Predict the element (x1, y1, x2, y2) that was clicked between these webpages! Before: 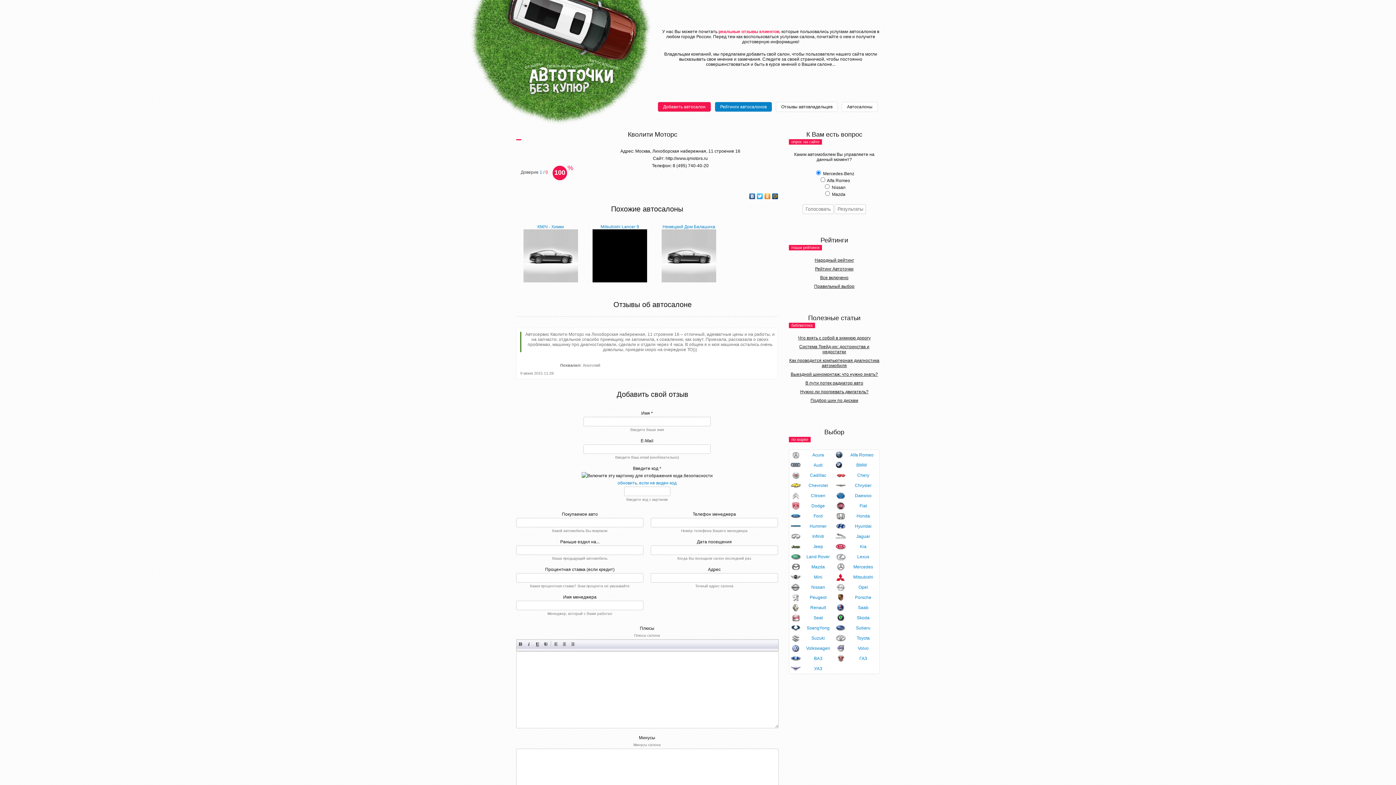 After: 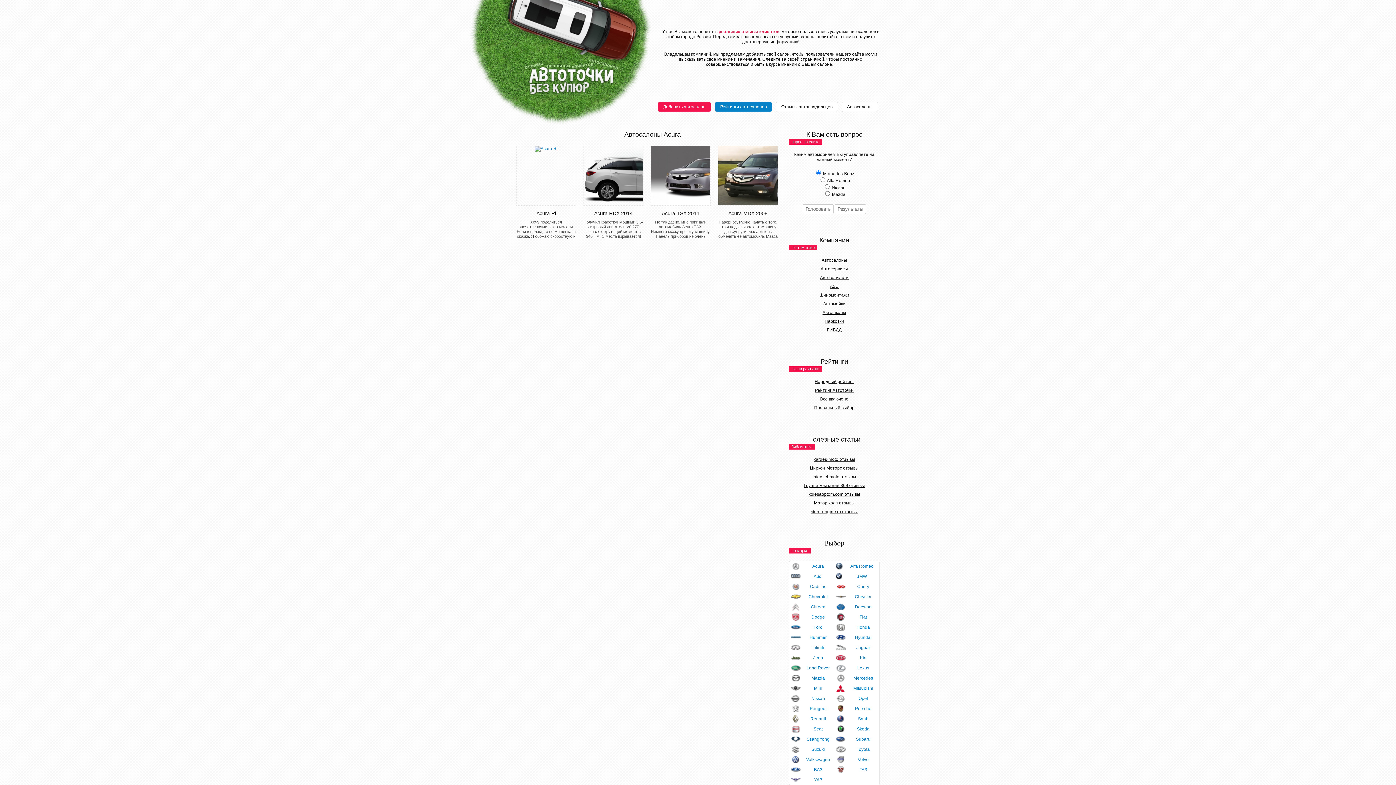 Action: label: Acura bbox: (789, 450, 834, 460)